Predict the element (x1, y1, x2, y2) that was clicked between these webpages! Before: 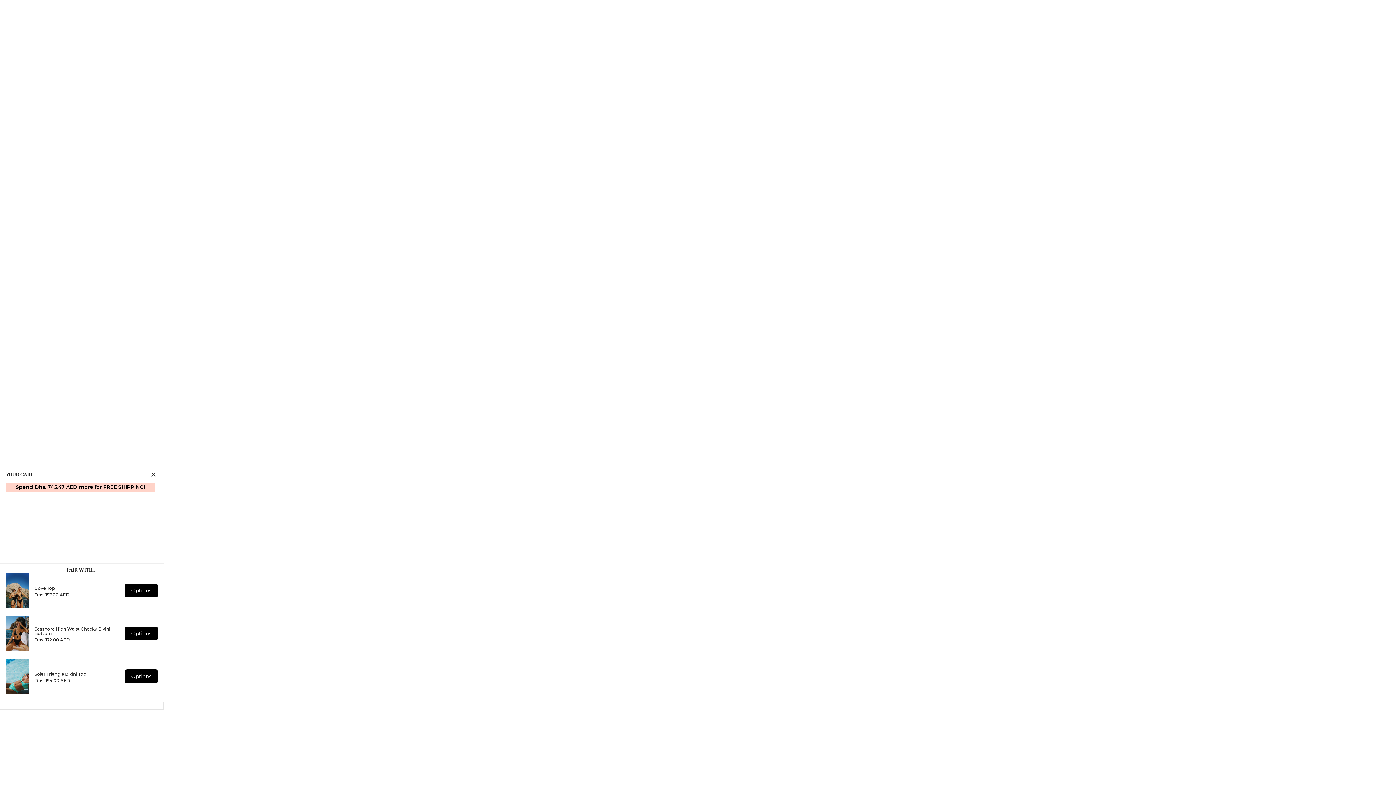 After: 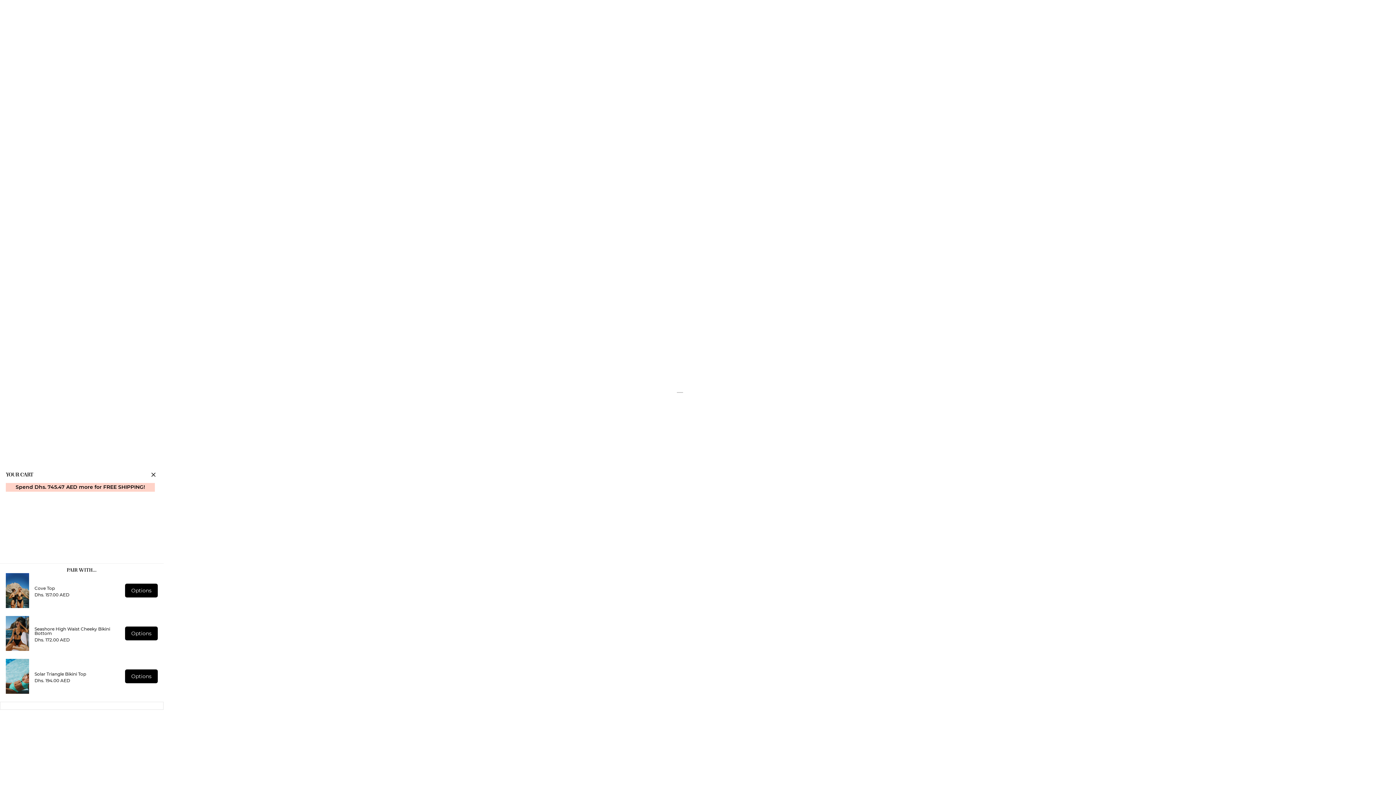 Action: bbox: (149, 470, 157, 479) label: Close Cart